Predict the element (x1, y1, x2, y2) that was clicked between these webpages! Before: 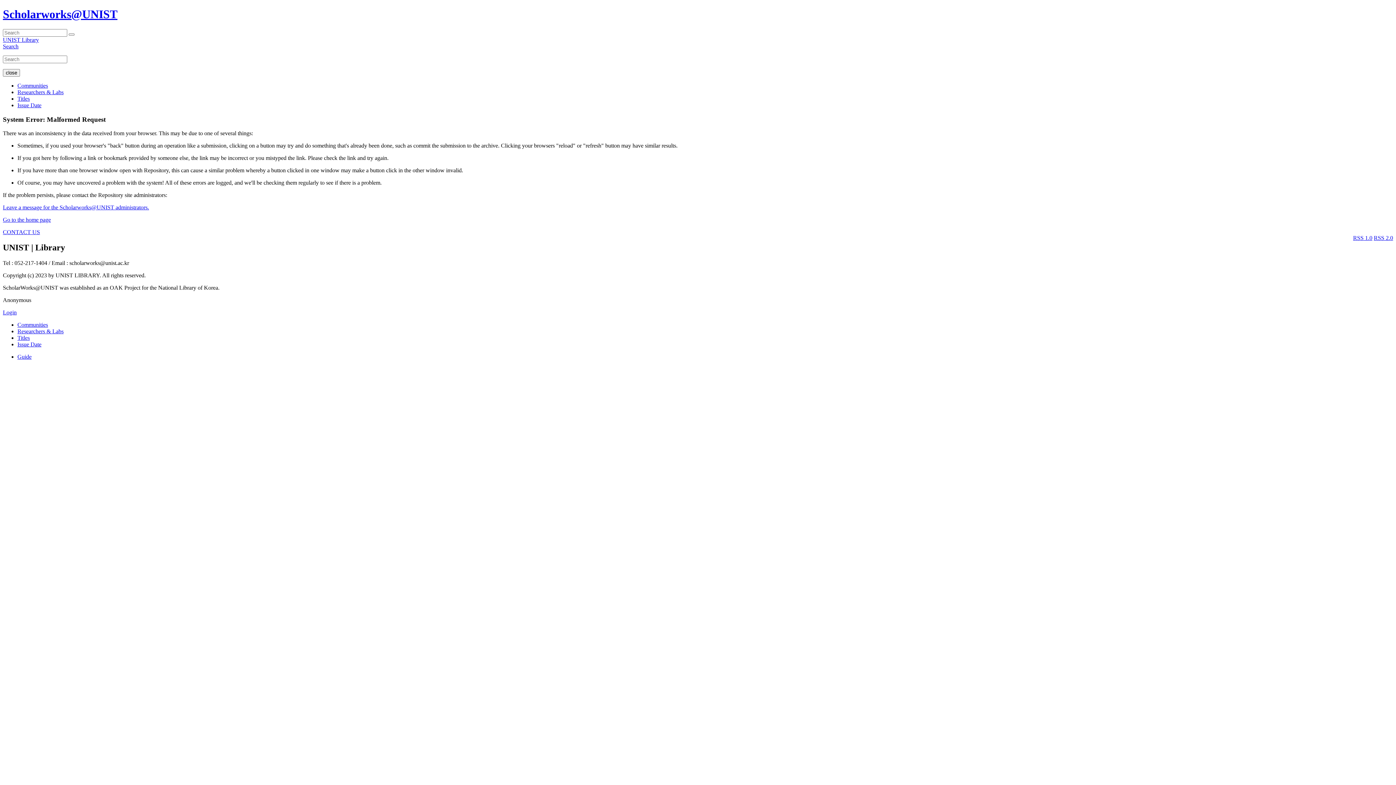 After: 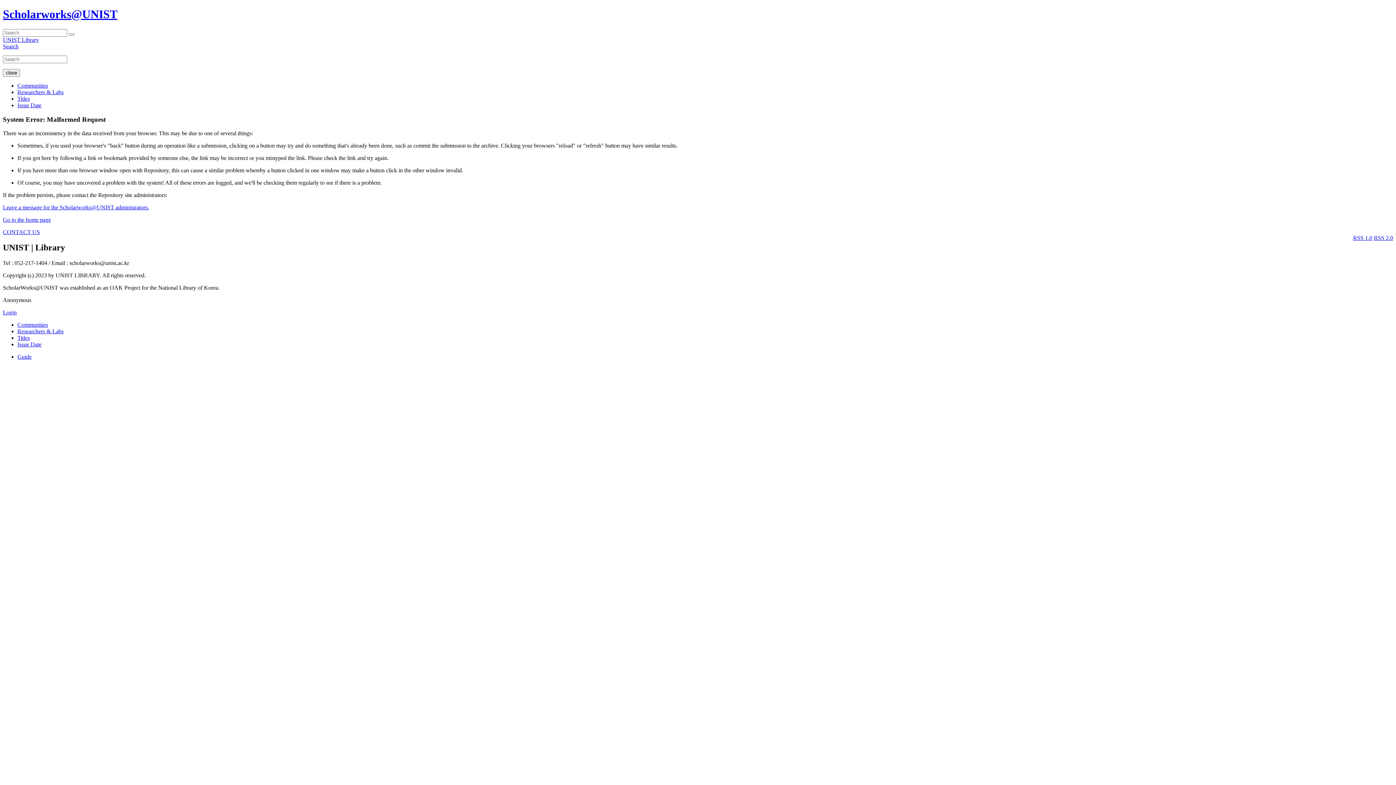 Action: bbox: (17, 334, 29, 341) label: Titles